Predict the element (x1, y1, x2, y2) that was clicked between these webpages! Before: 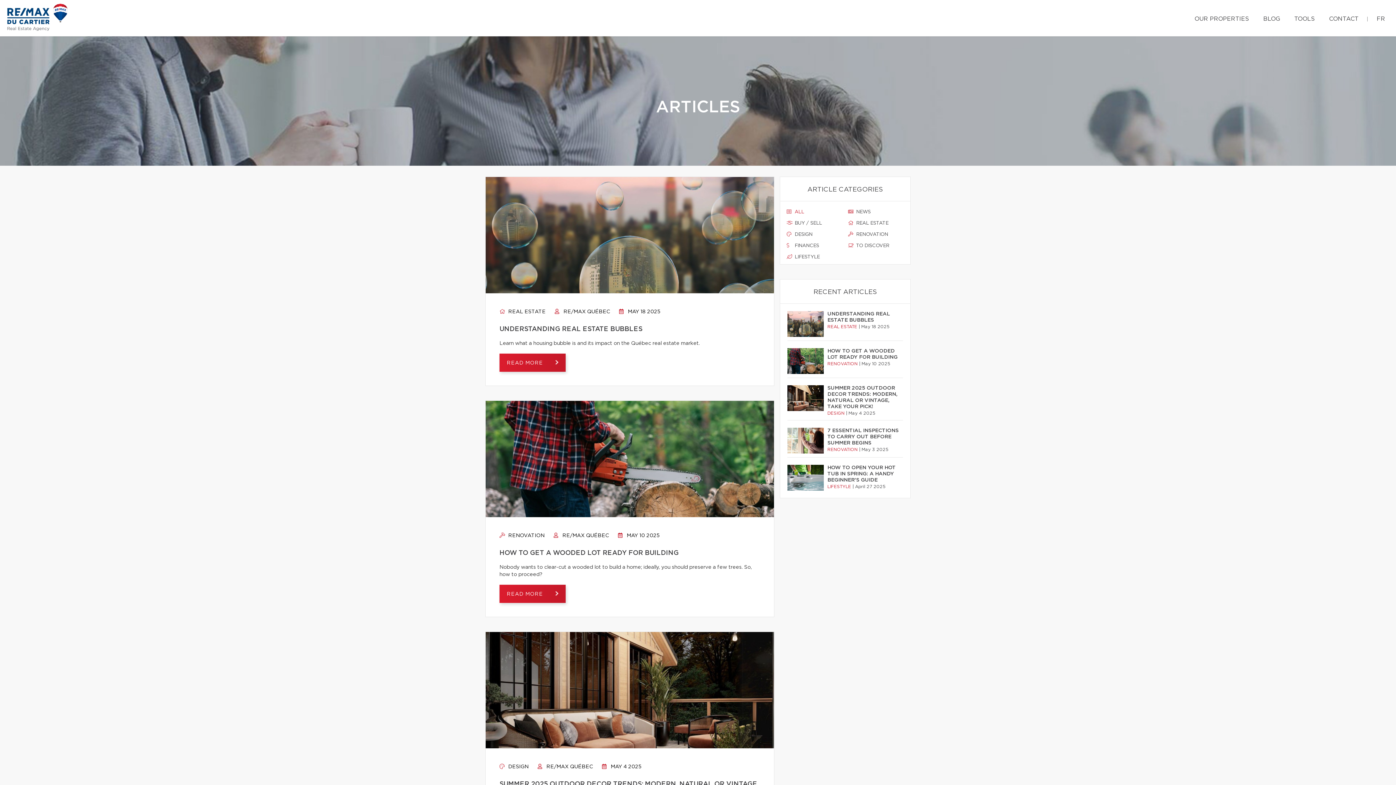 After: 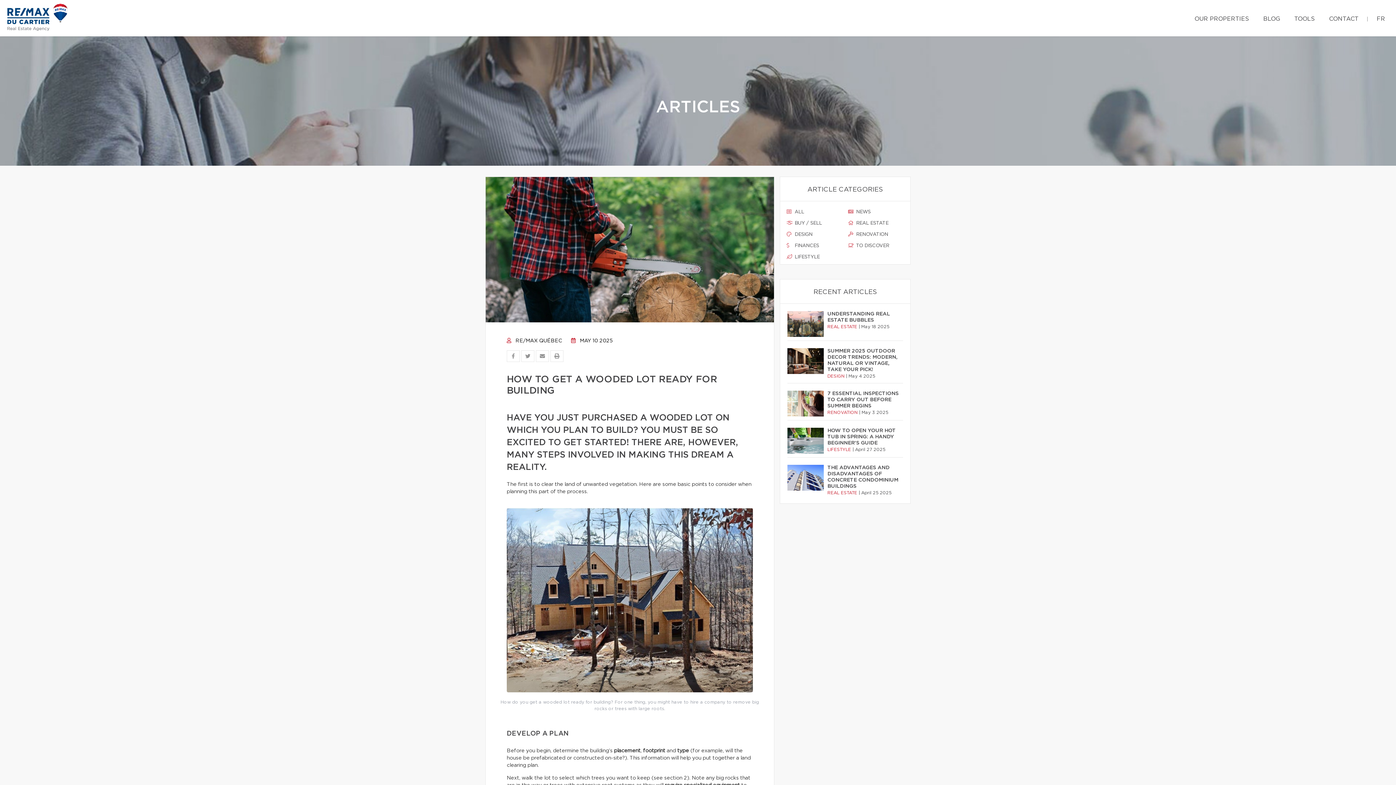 Action: bbox: (787, 348, 824, 374)